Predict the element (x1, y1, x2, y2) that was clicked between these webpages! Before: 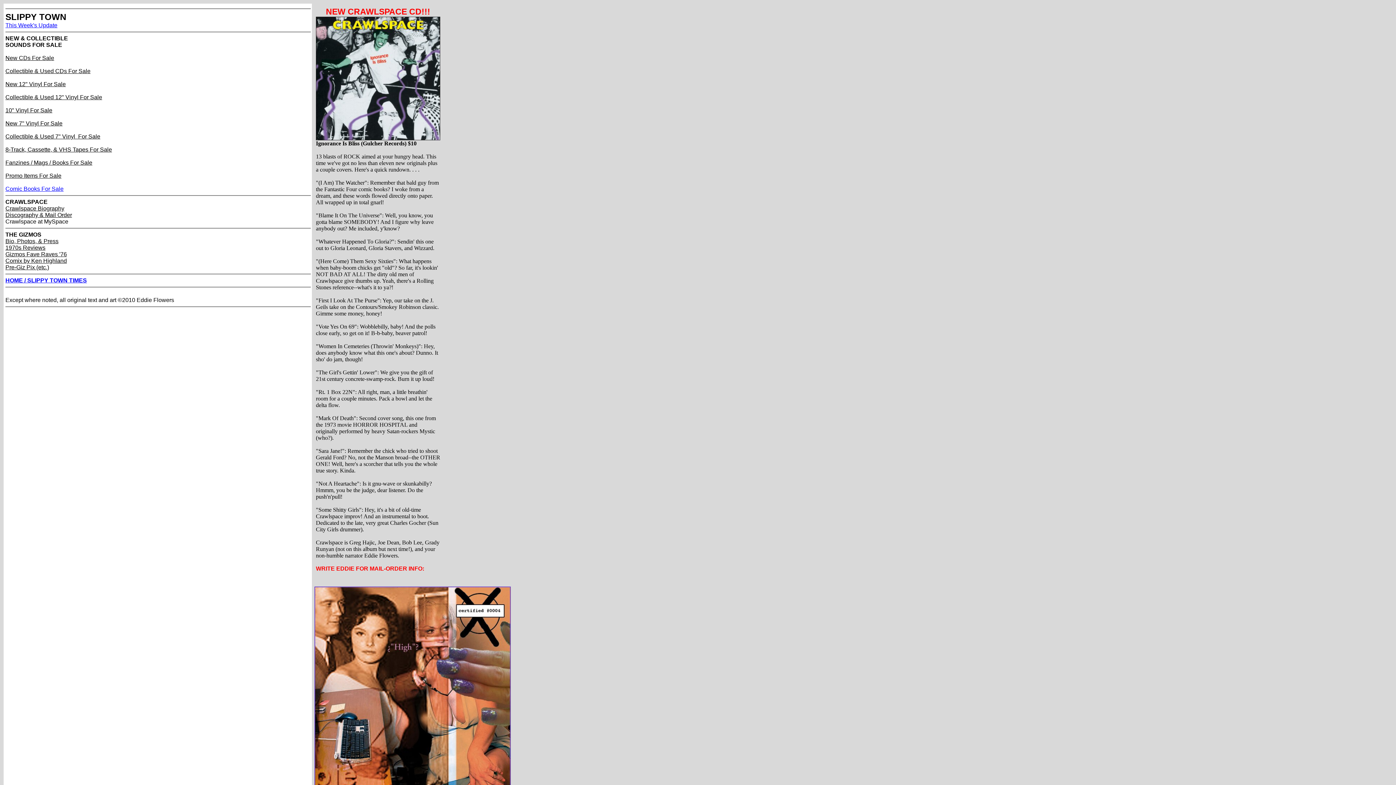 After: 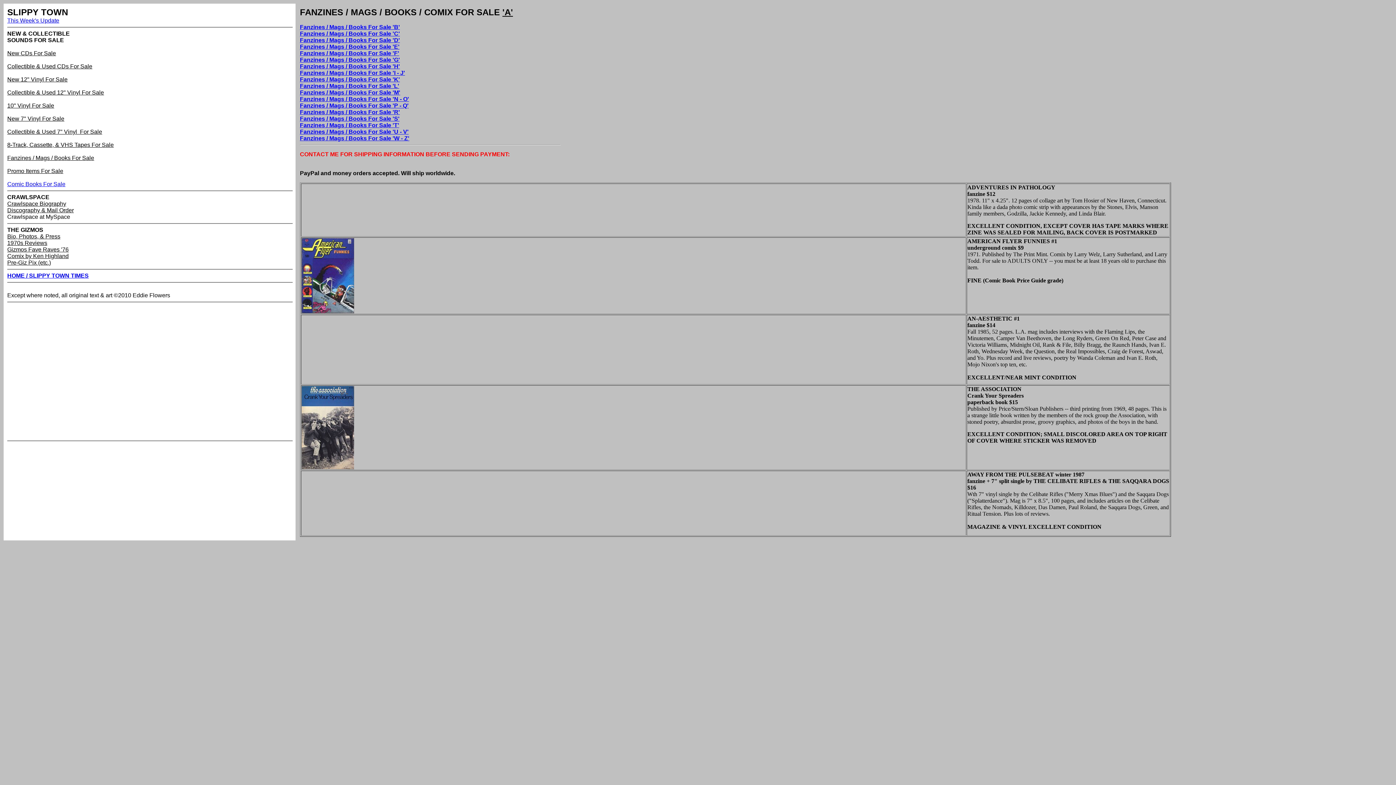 Action: label: Fanzines / Mags / Books For Sale bbox: (5, 159, 92, 165)